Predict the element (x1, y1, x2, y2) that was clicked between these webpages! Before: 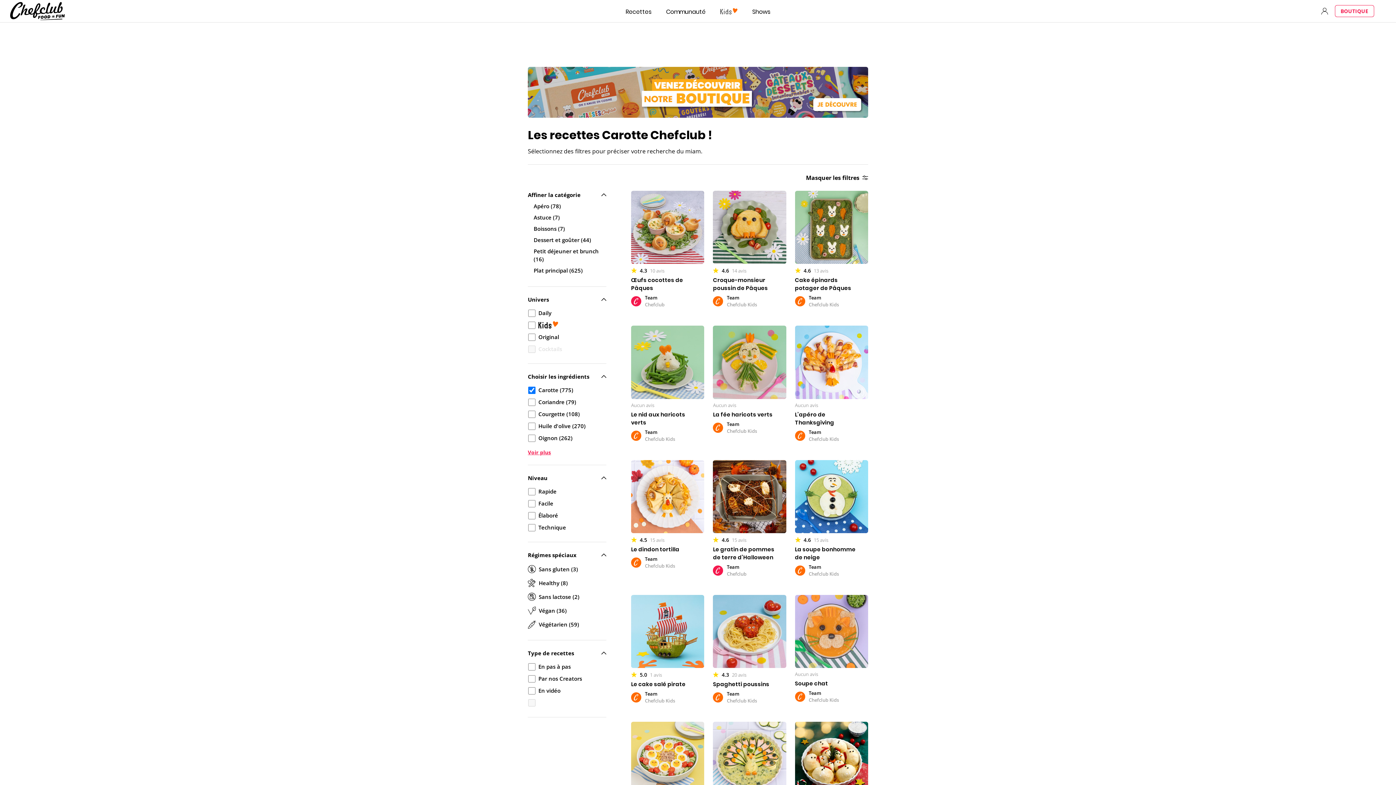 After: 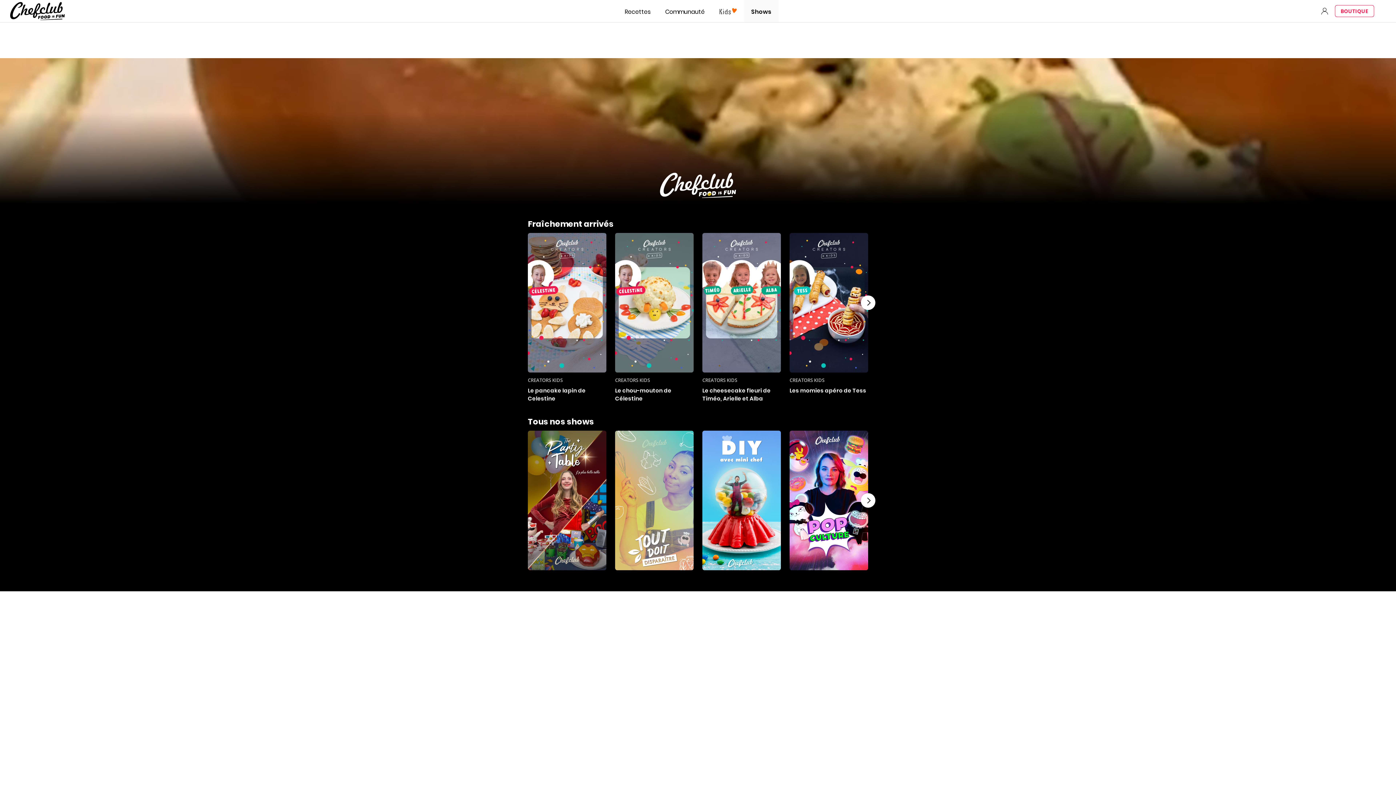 Action: bbox: (745, 0, 777, 22) label: Shows